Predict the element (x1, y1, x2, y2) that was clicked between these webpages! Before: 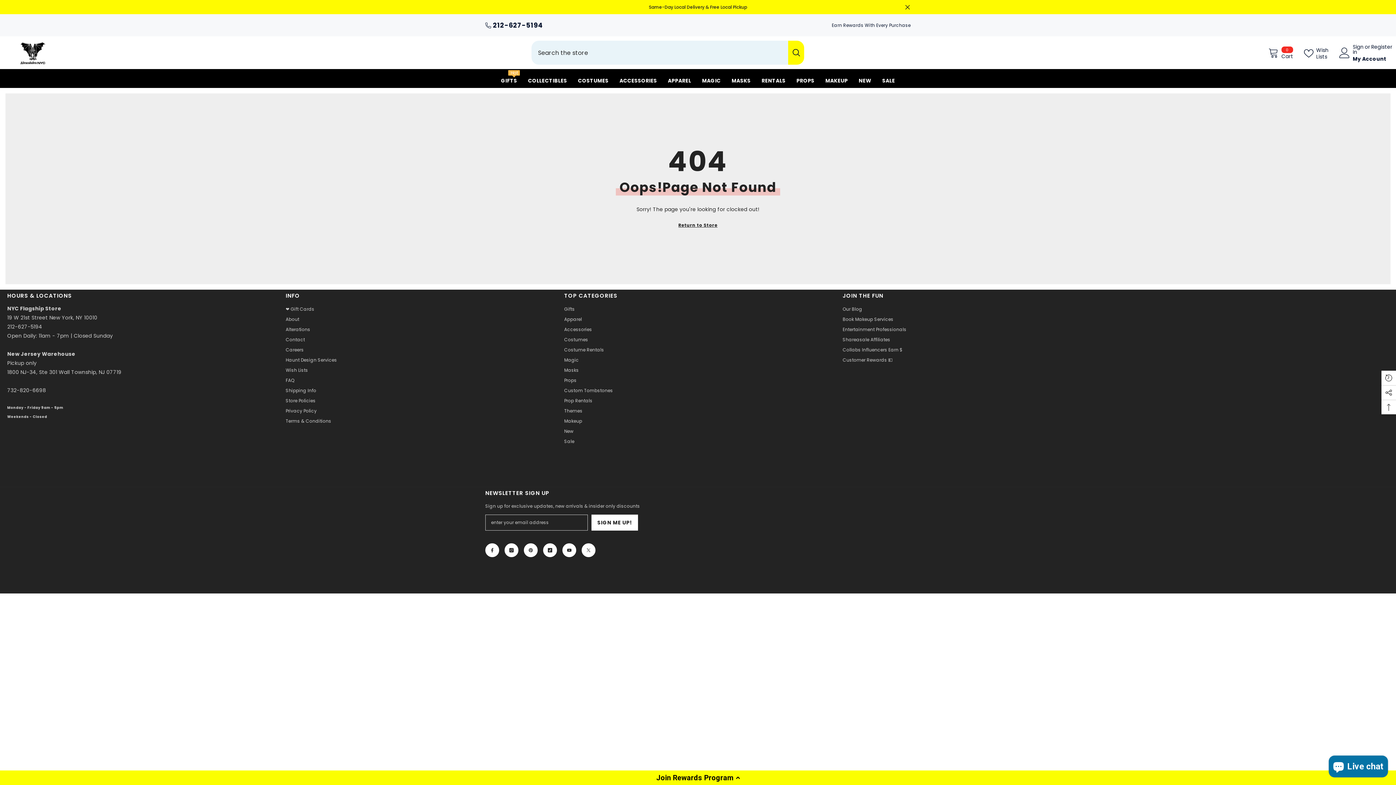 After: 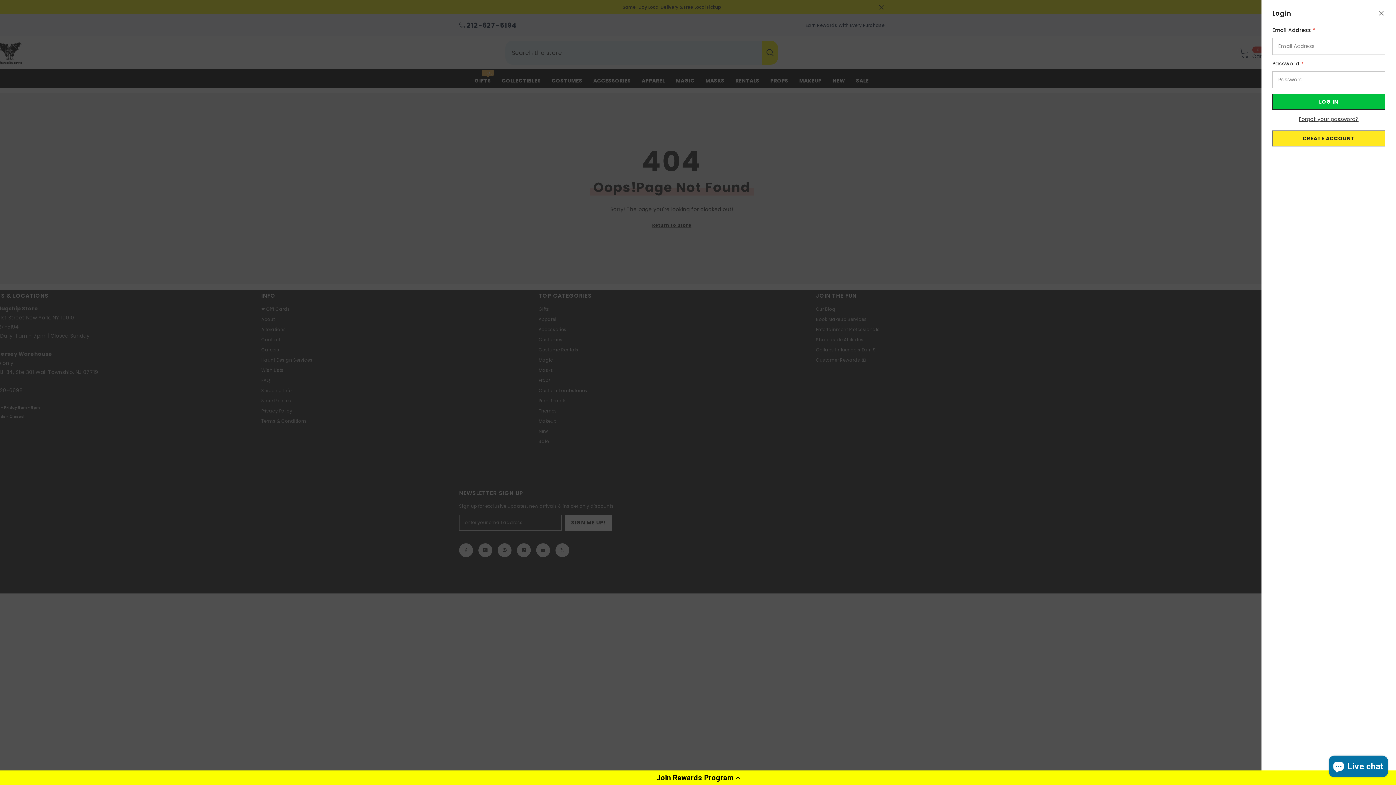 Action: label: Sign in bbox: (1353, 44, 1364, 54)